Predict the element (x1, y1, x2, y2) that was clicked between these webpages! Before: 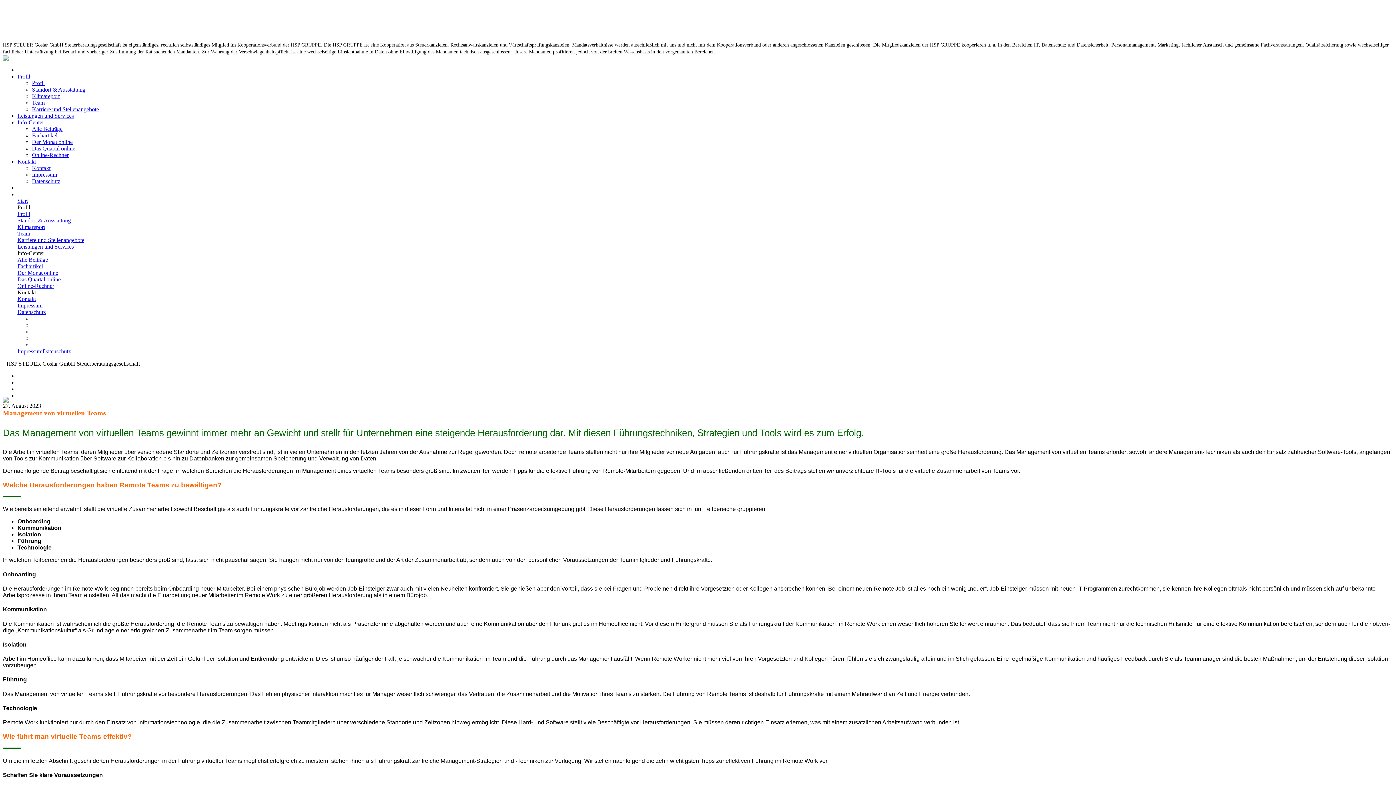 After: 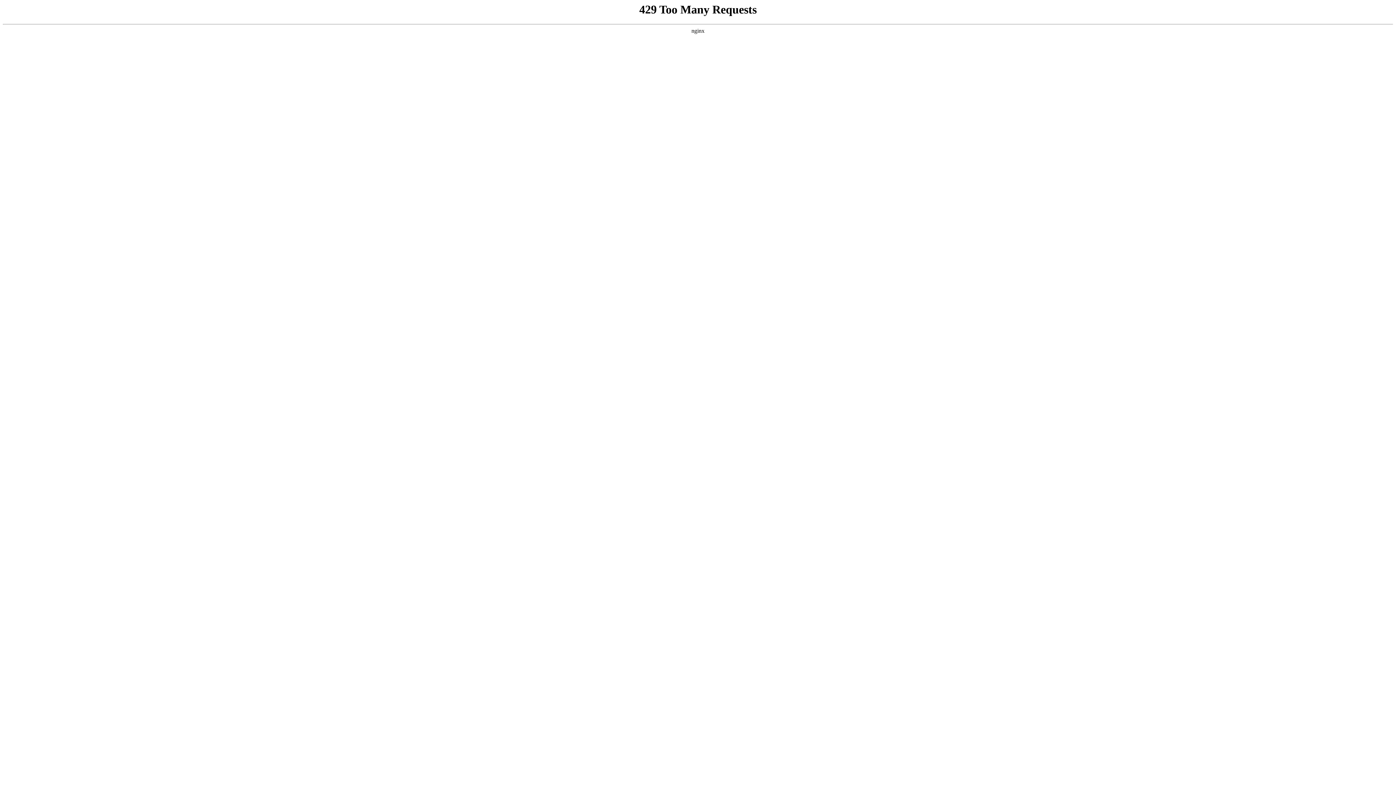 Action: bbox: (17, 348, 42, 354) label: Impressum